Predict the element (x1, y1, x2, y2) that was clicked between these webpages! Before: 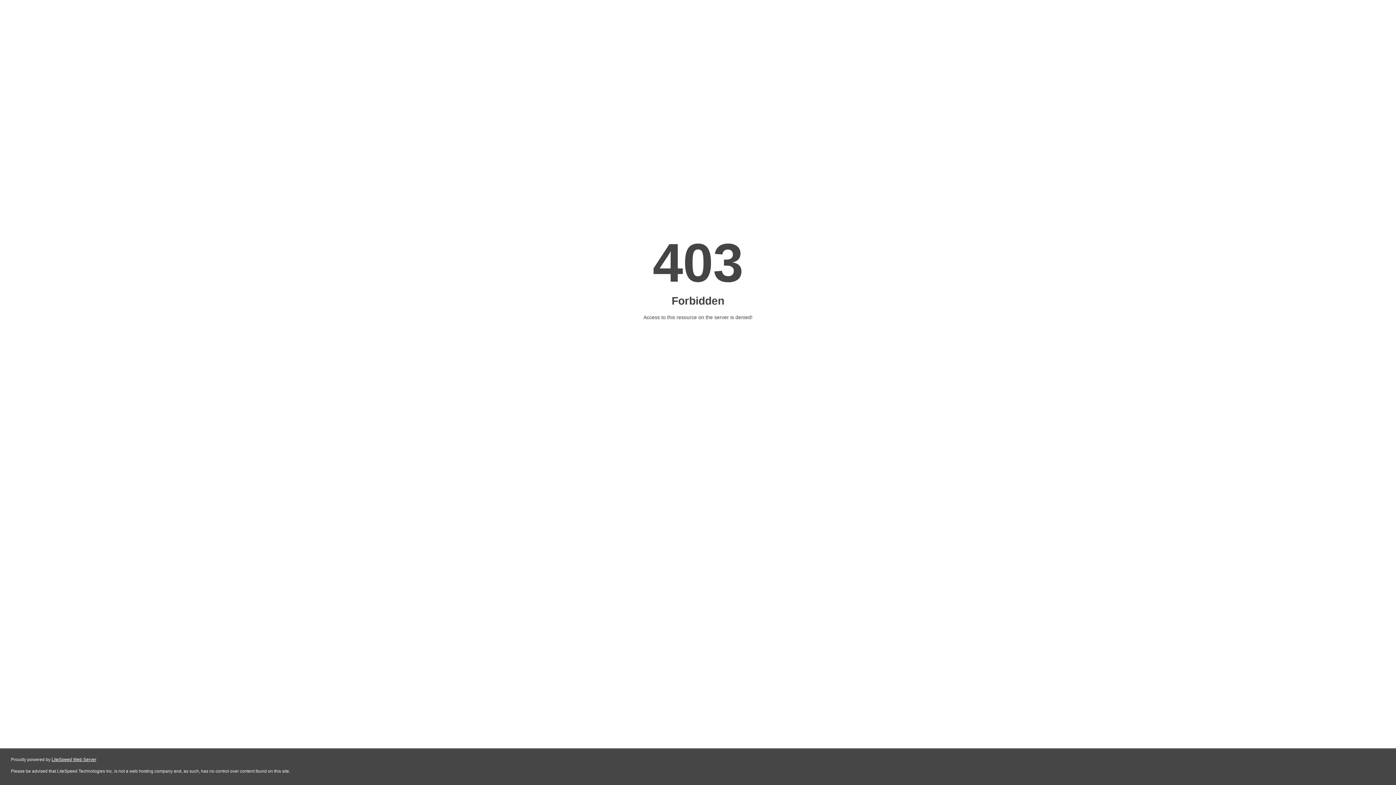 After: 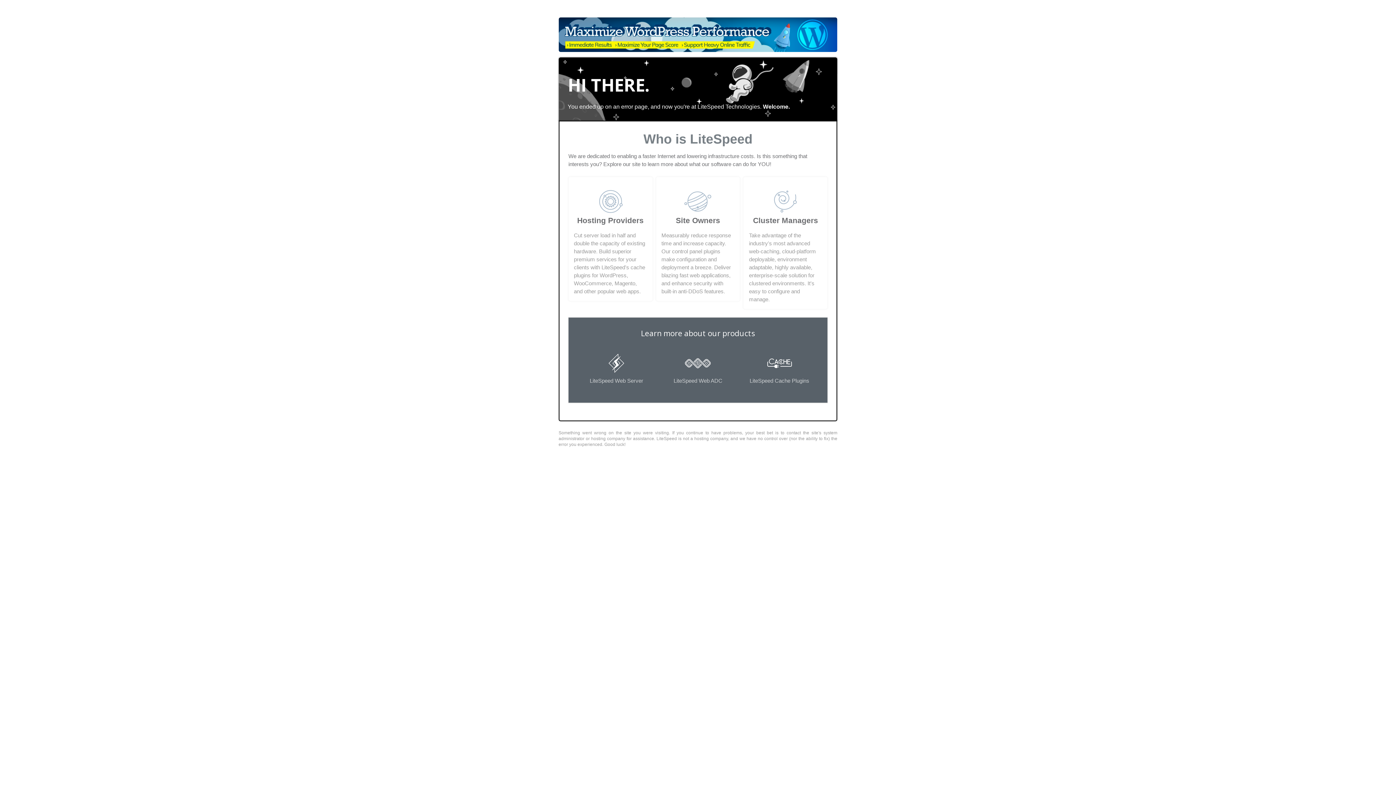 Action: label: LiteSpeed Web Server bbox: (51, 757, 96, 762)